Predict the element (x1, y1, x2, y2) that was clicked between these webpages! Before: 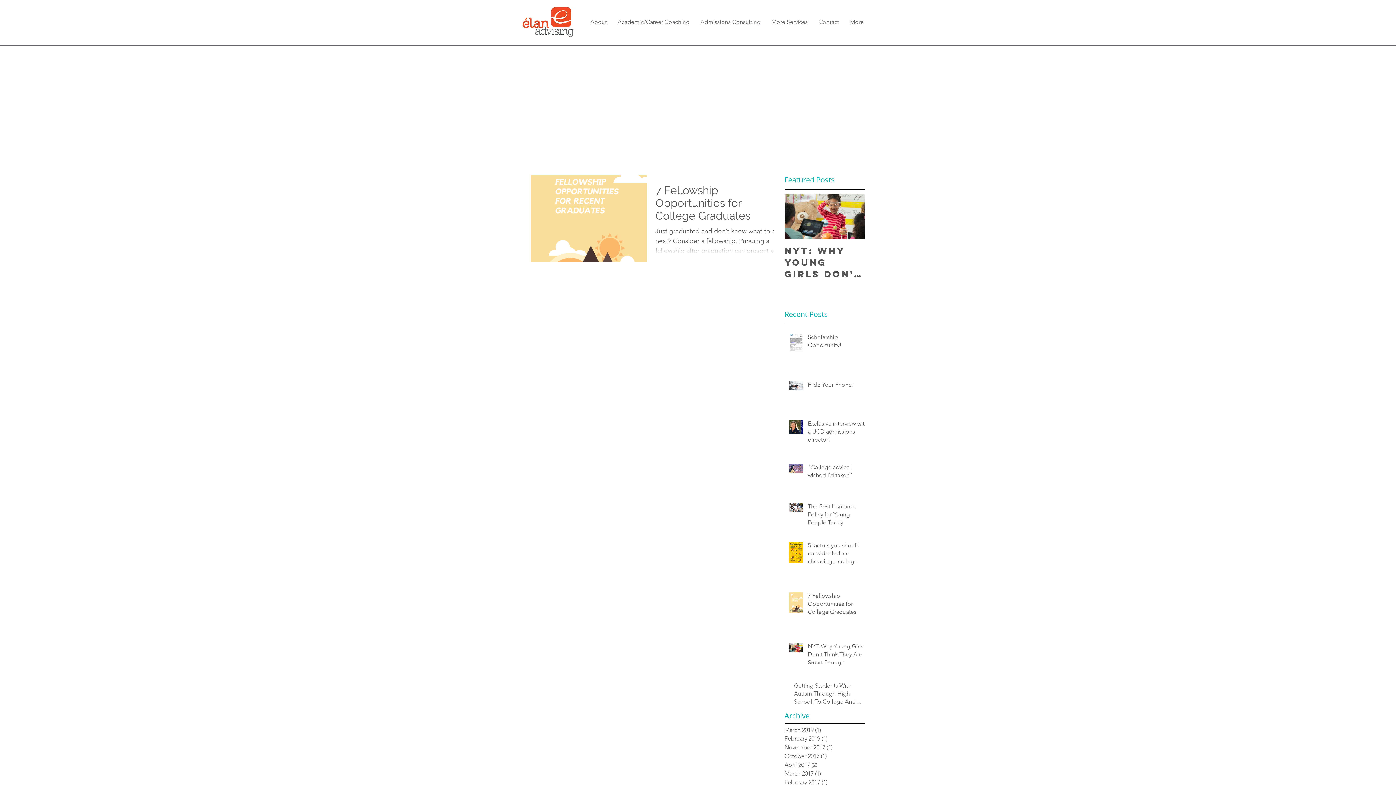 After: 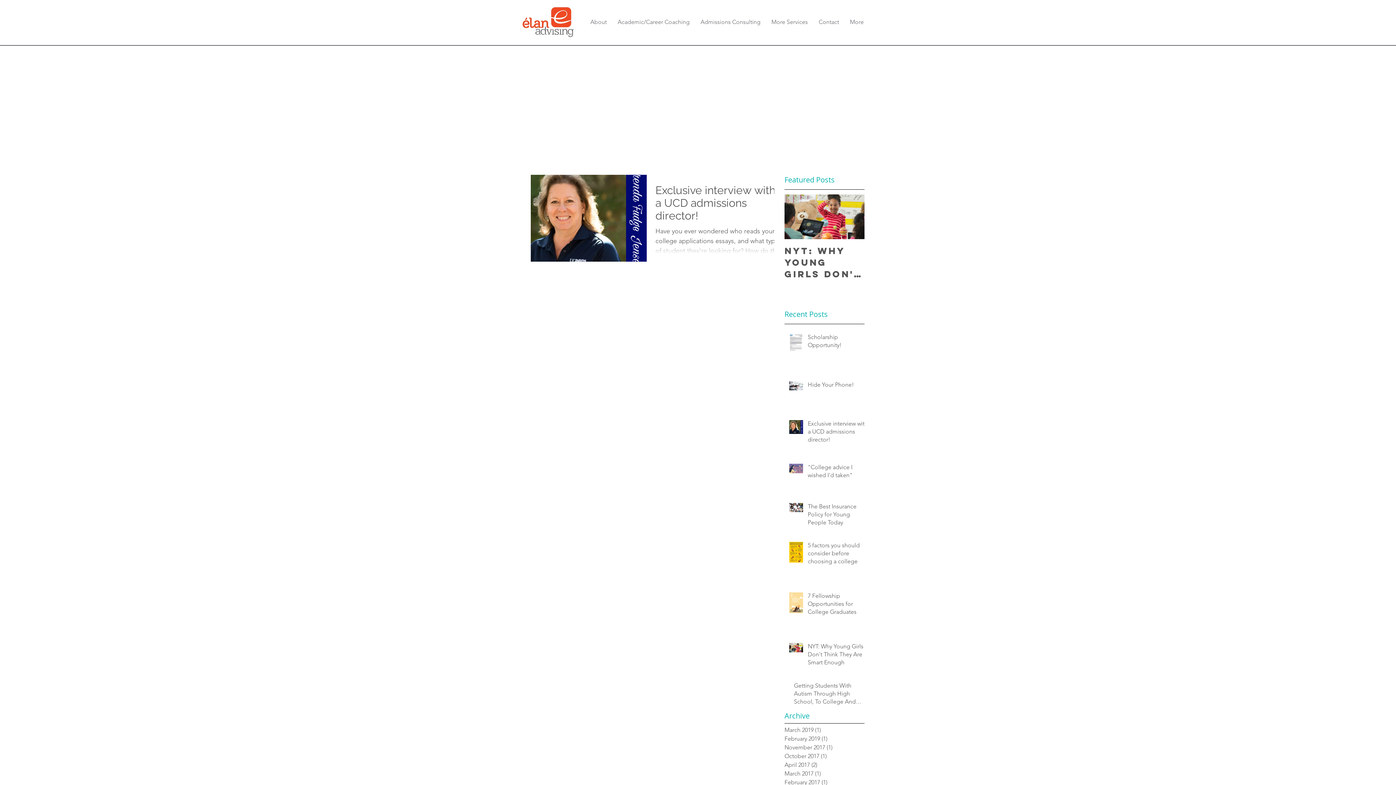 Action: bbox: (784, 743, 861, 752) label: November 2017 (1)
1 post